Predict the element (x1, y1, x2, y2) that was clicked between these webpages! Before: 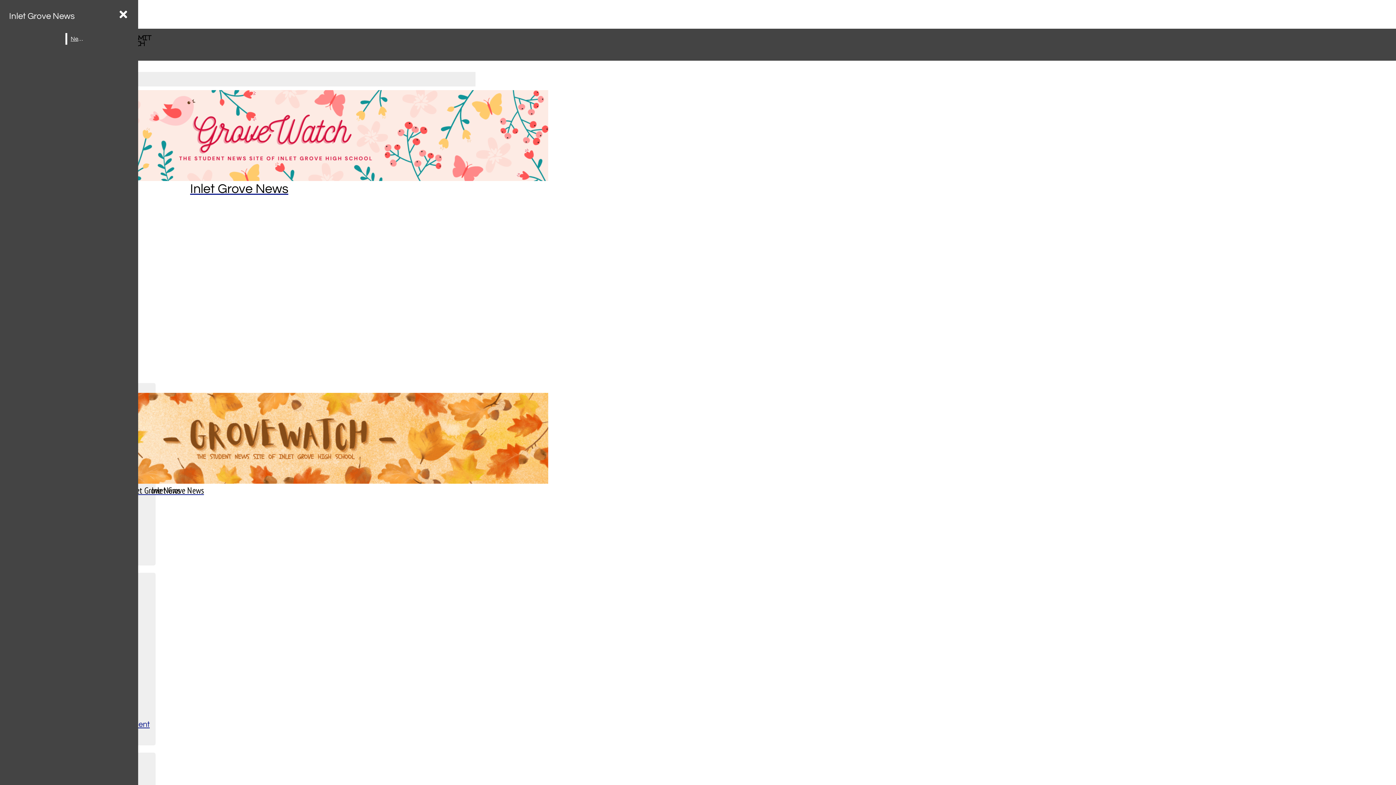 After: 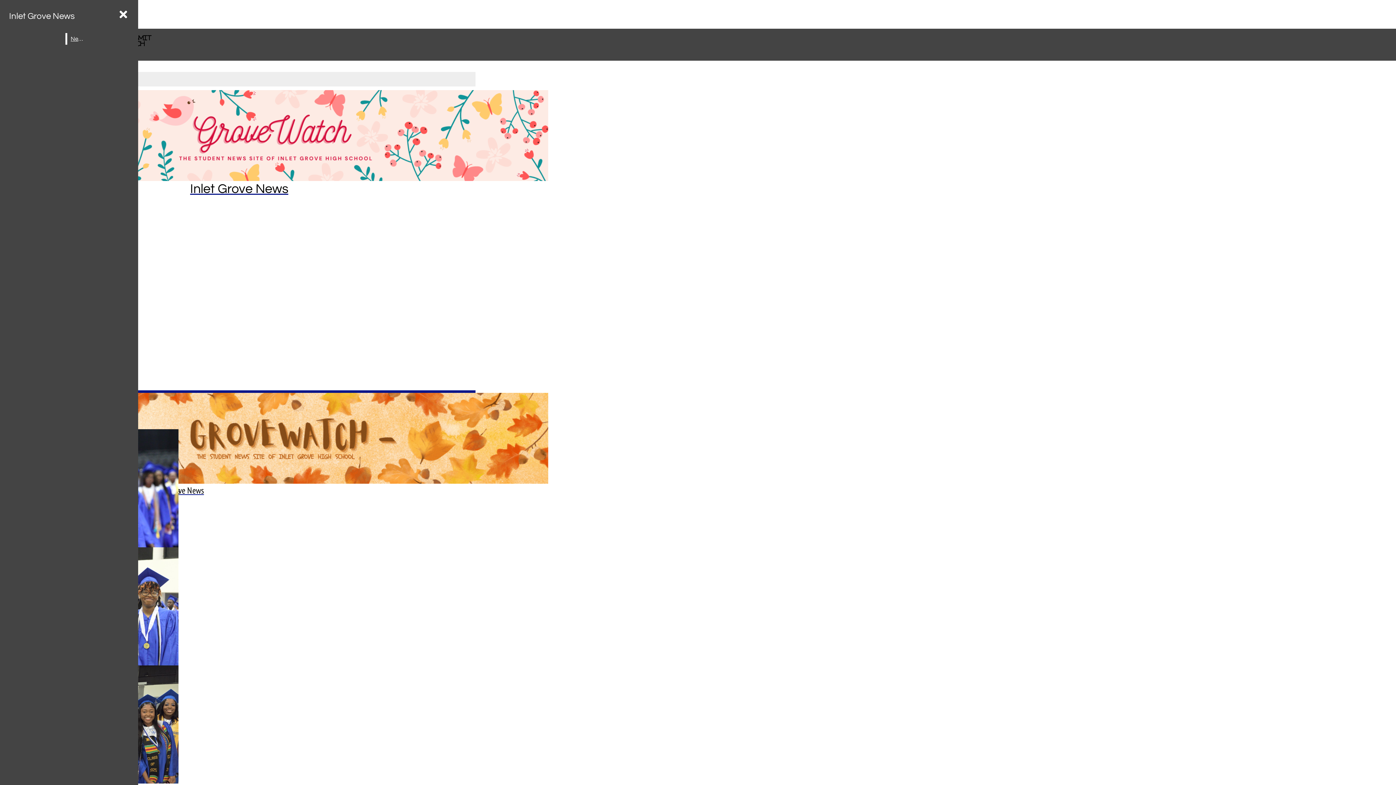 Action: bbox: (5, 8, 78, 24) label: Inlet Grove News